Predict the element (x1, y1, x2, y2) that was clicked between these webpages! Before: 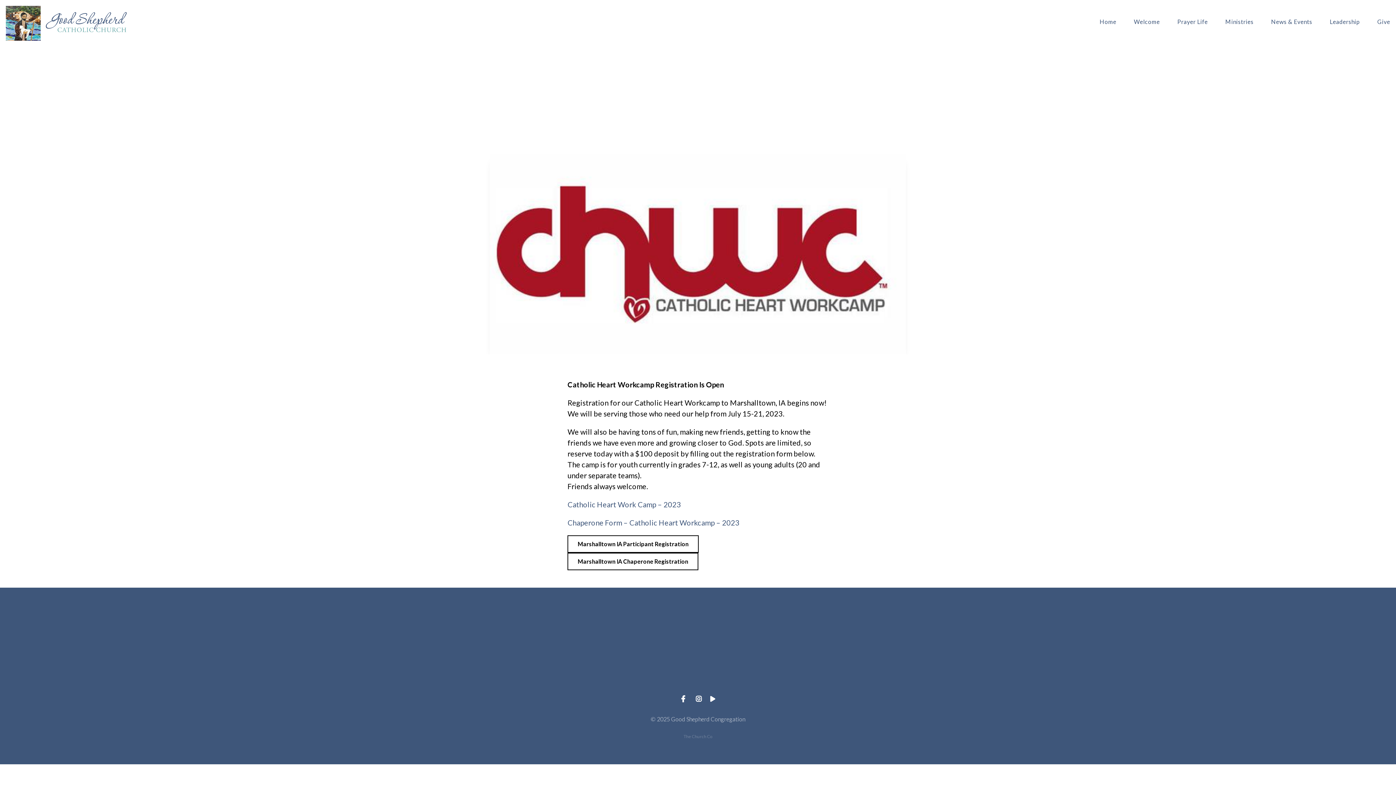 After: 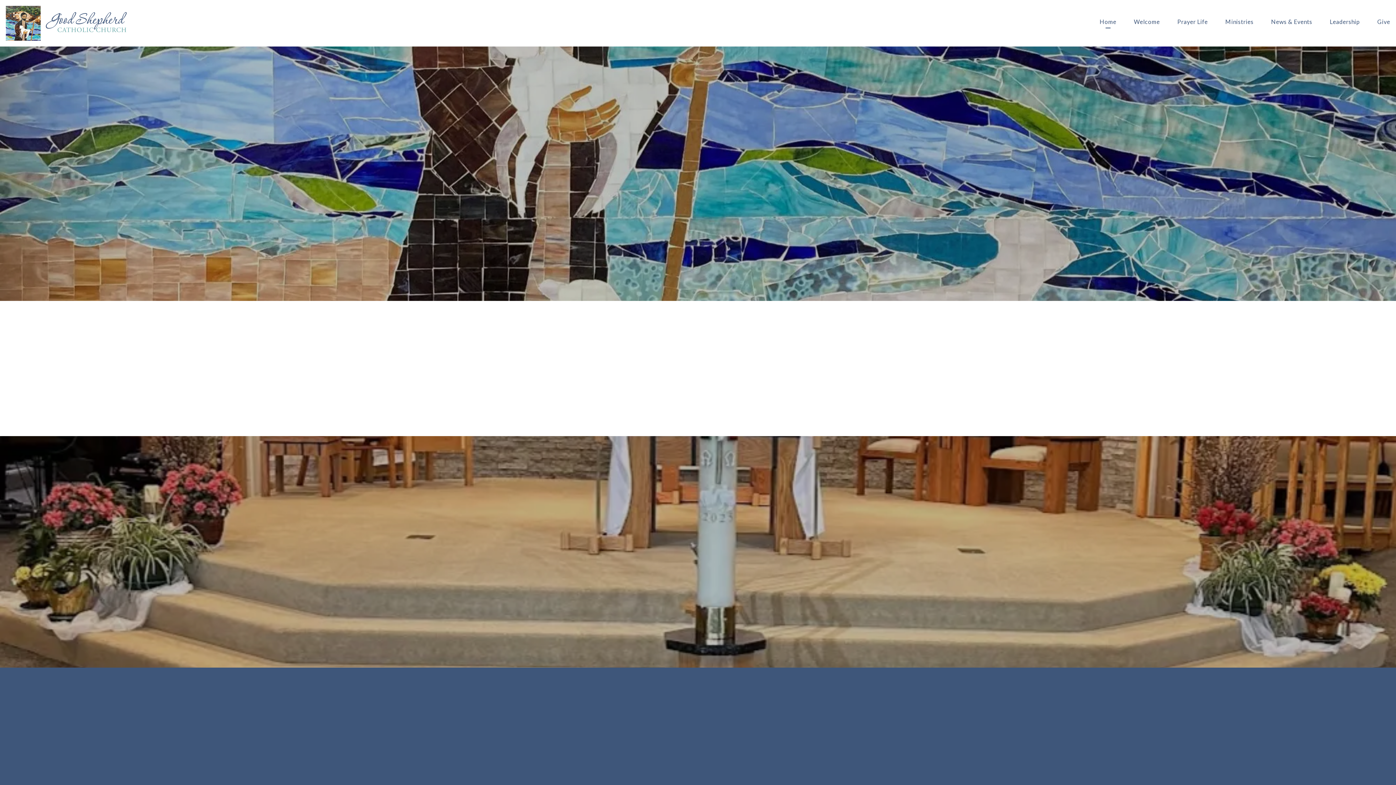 Action: bbox: (5, 6, 127, 13)